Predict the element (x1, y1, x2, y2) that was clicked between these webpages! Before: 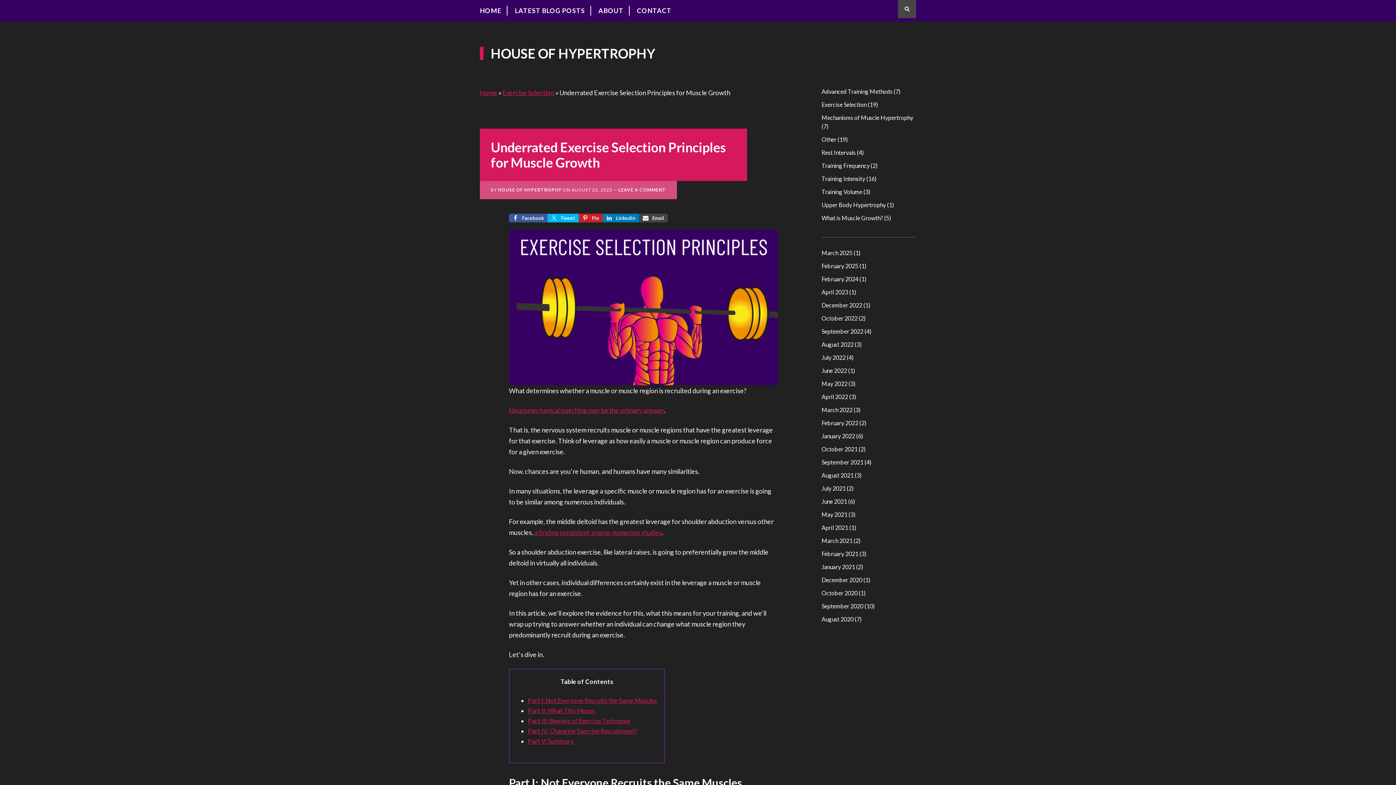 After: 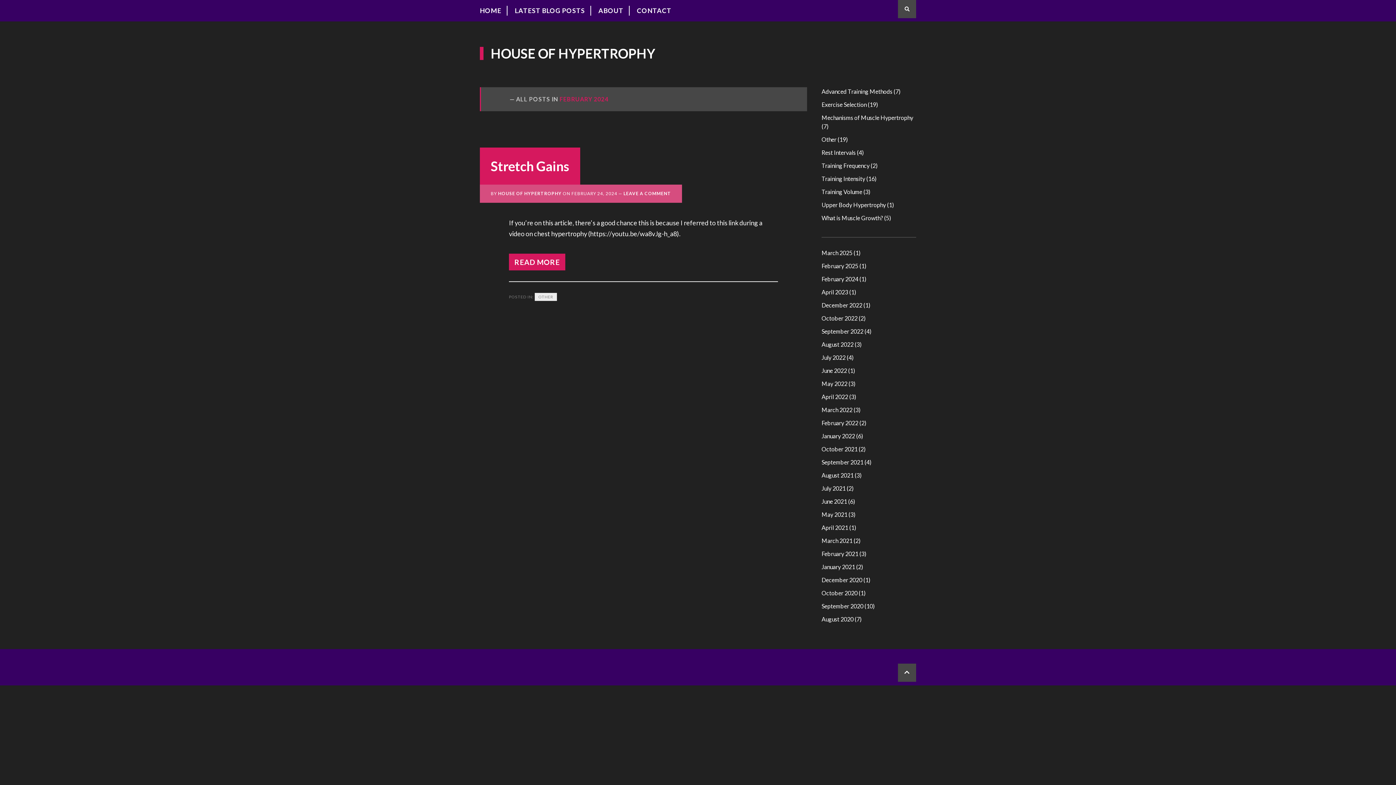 Action: label: February 2024 bbox: (821, 275, 858, 282)